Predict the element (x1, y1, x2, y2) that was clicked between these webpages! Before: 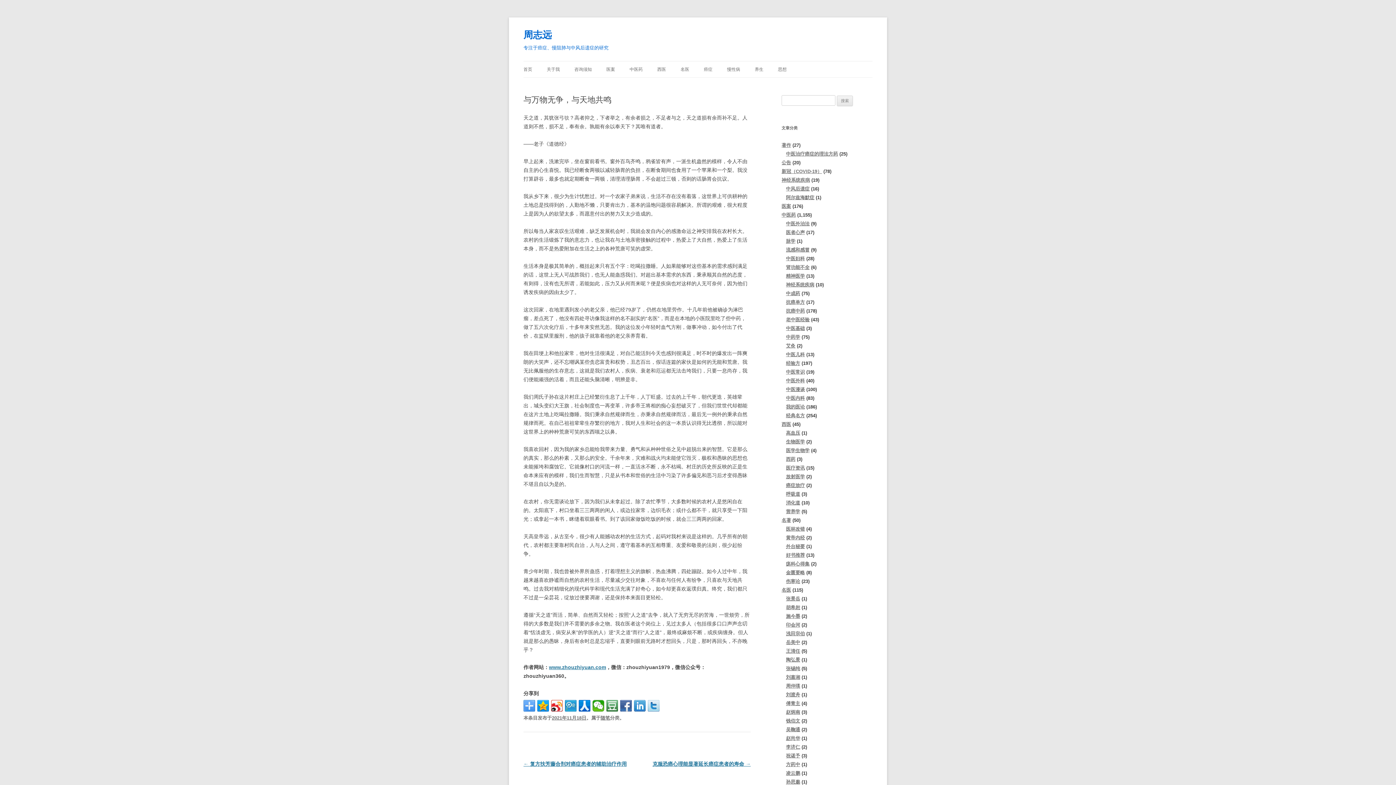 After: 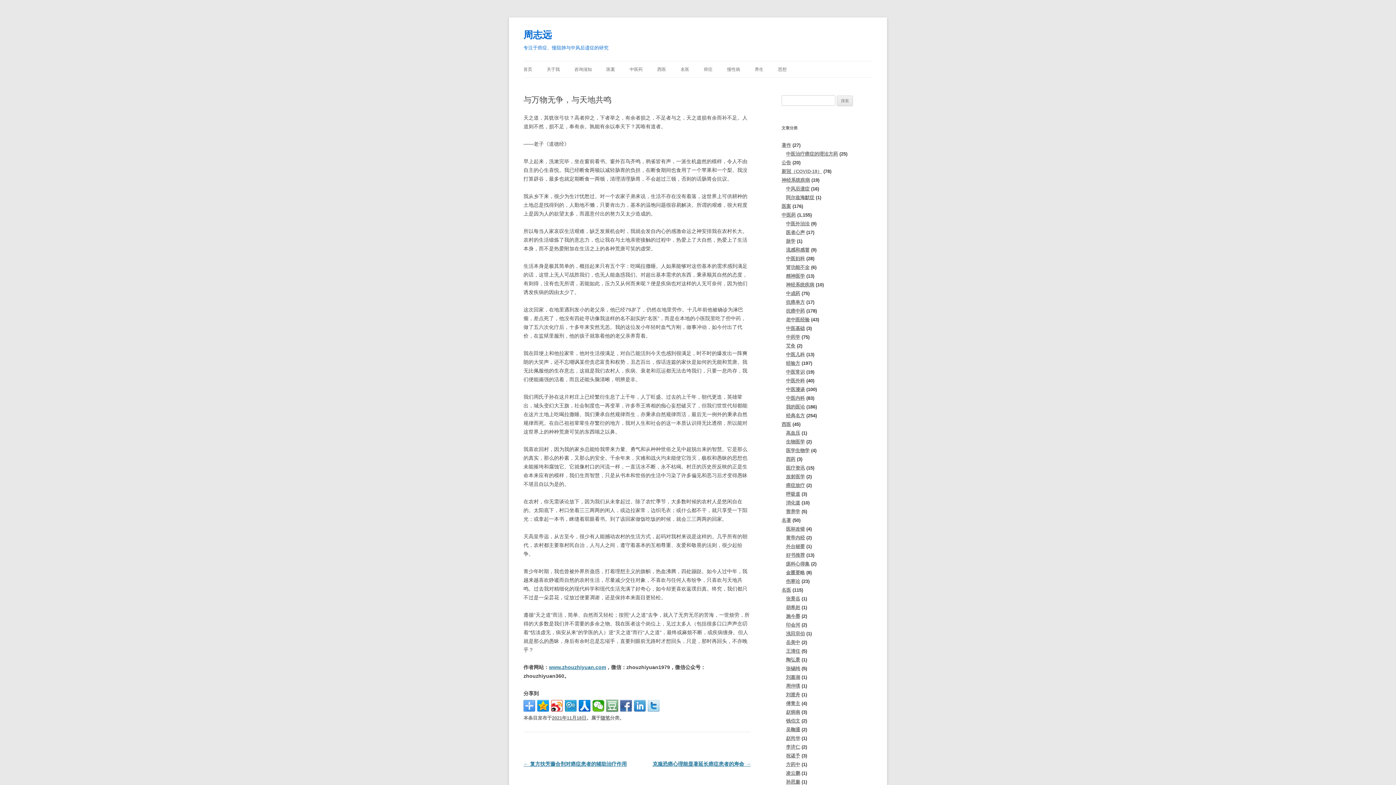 Action: bbox: (606, 700, 618, 712)